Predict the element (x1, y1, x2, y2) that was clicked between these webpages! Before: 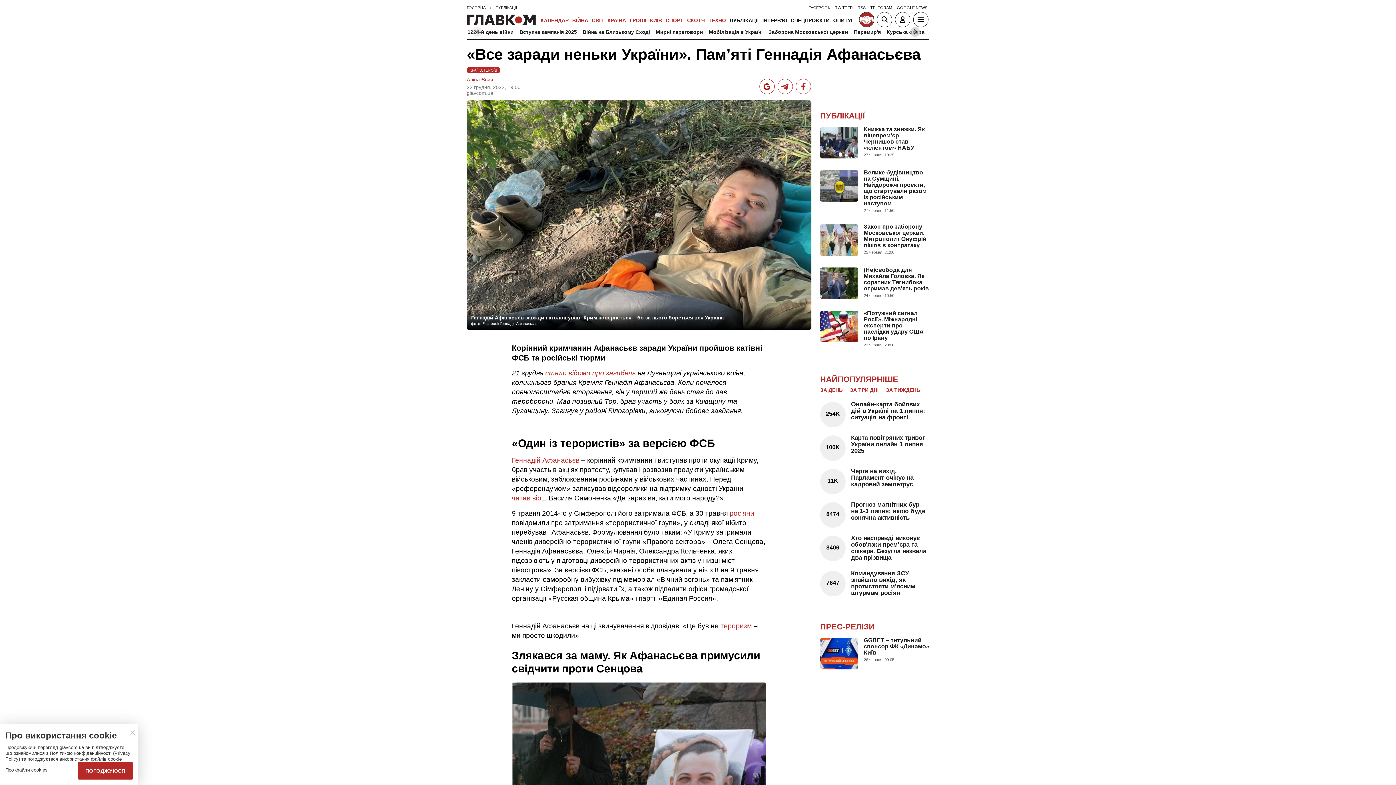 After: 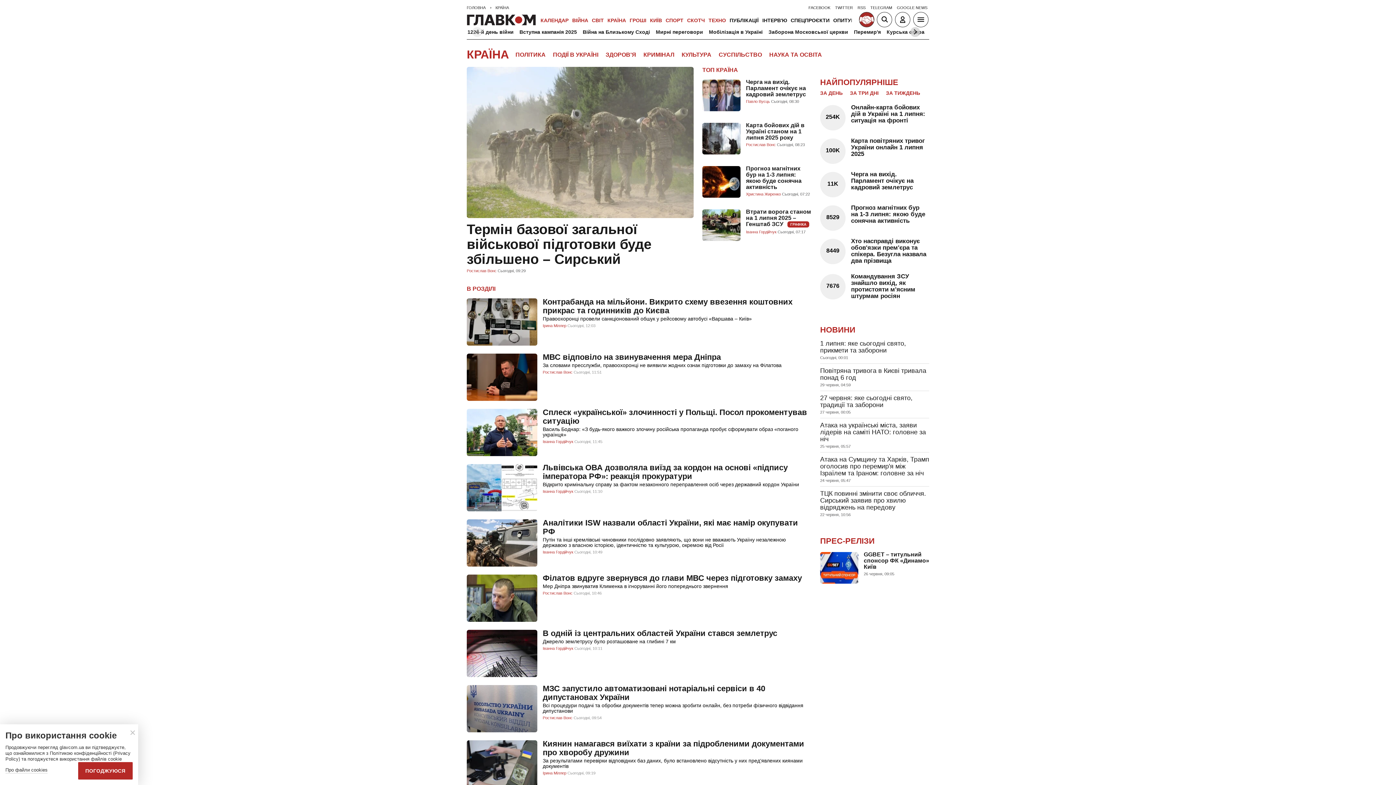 Action: bbox: (607, 17, 626, 23) label: КРАЇНА